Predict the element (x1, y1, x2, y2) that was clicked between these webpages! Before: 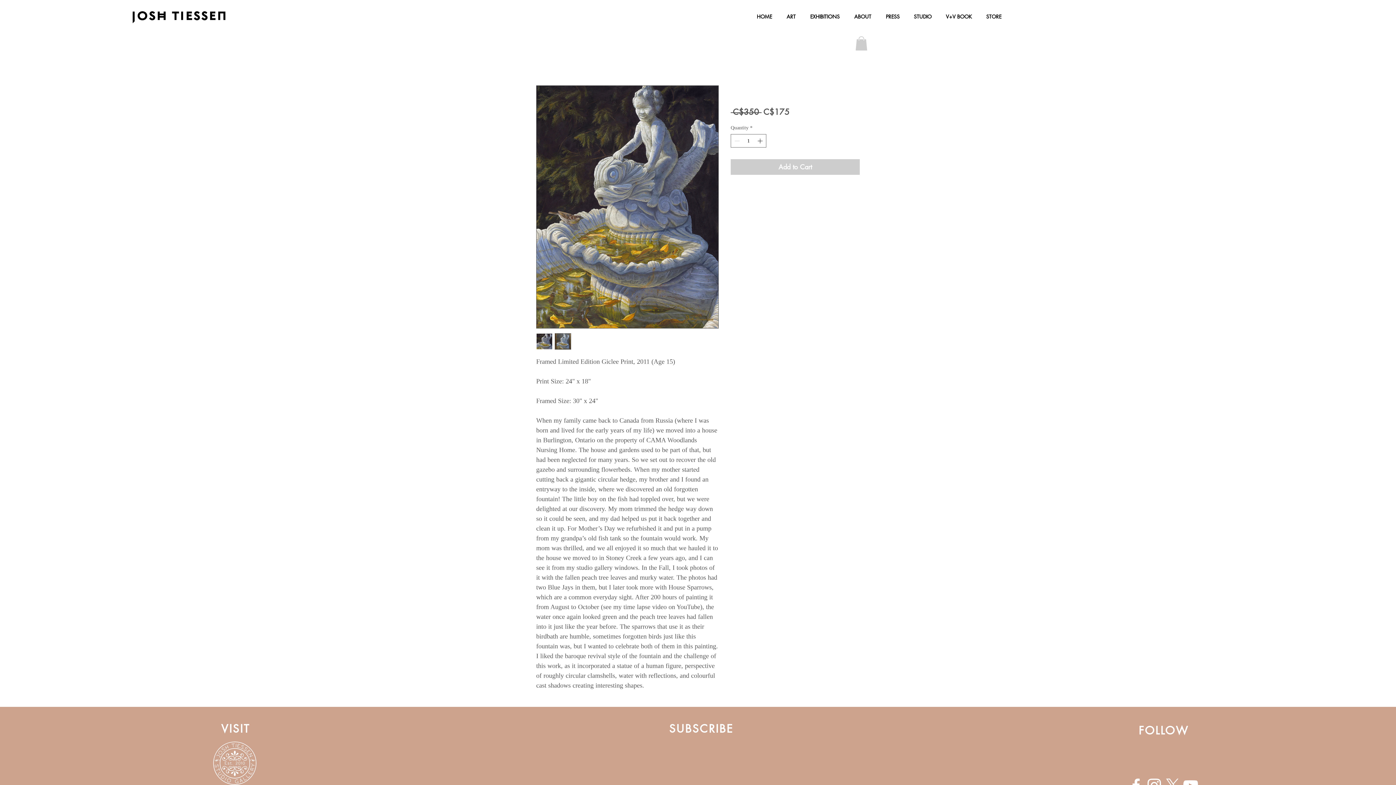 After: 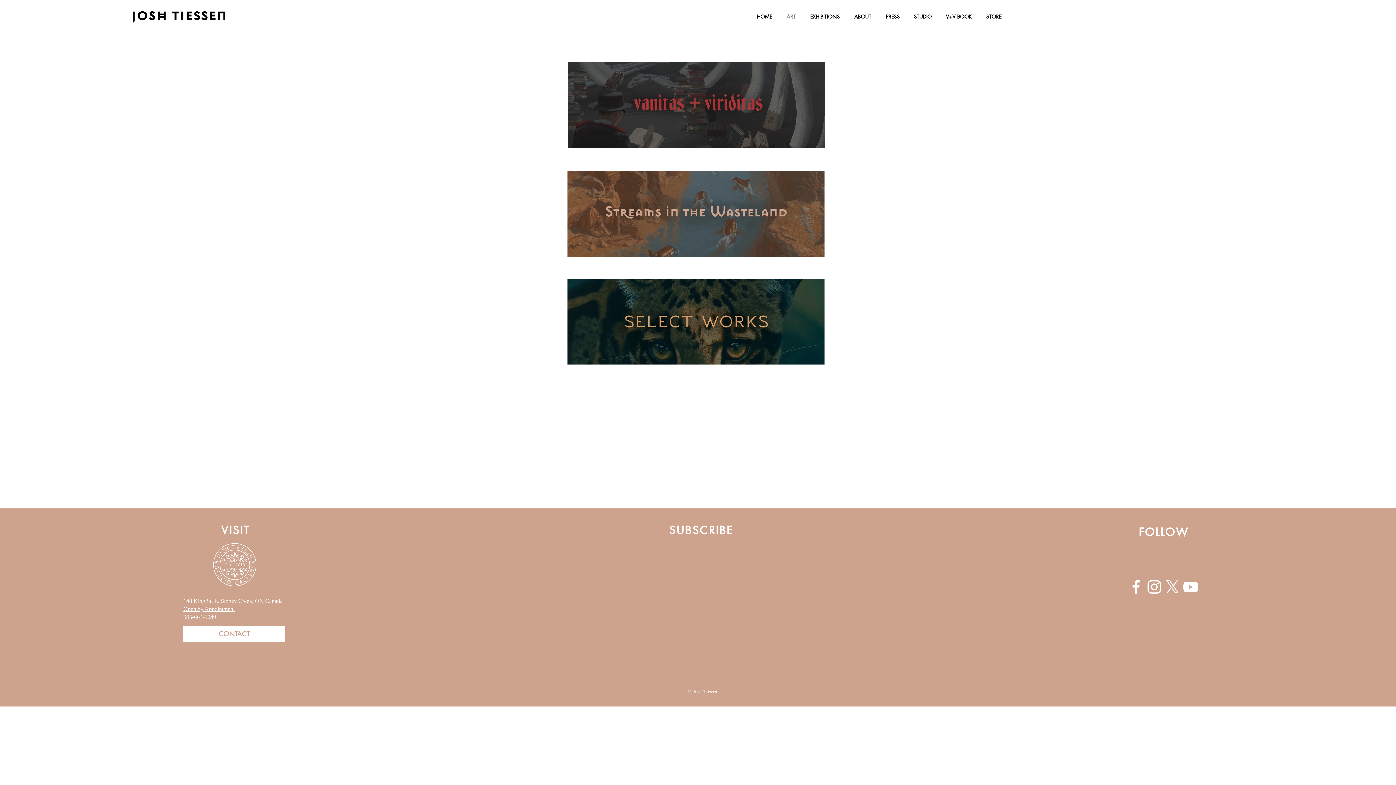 Action: bbox: (778, 12, 801, 21) label: ART